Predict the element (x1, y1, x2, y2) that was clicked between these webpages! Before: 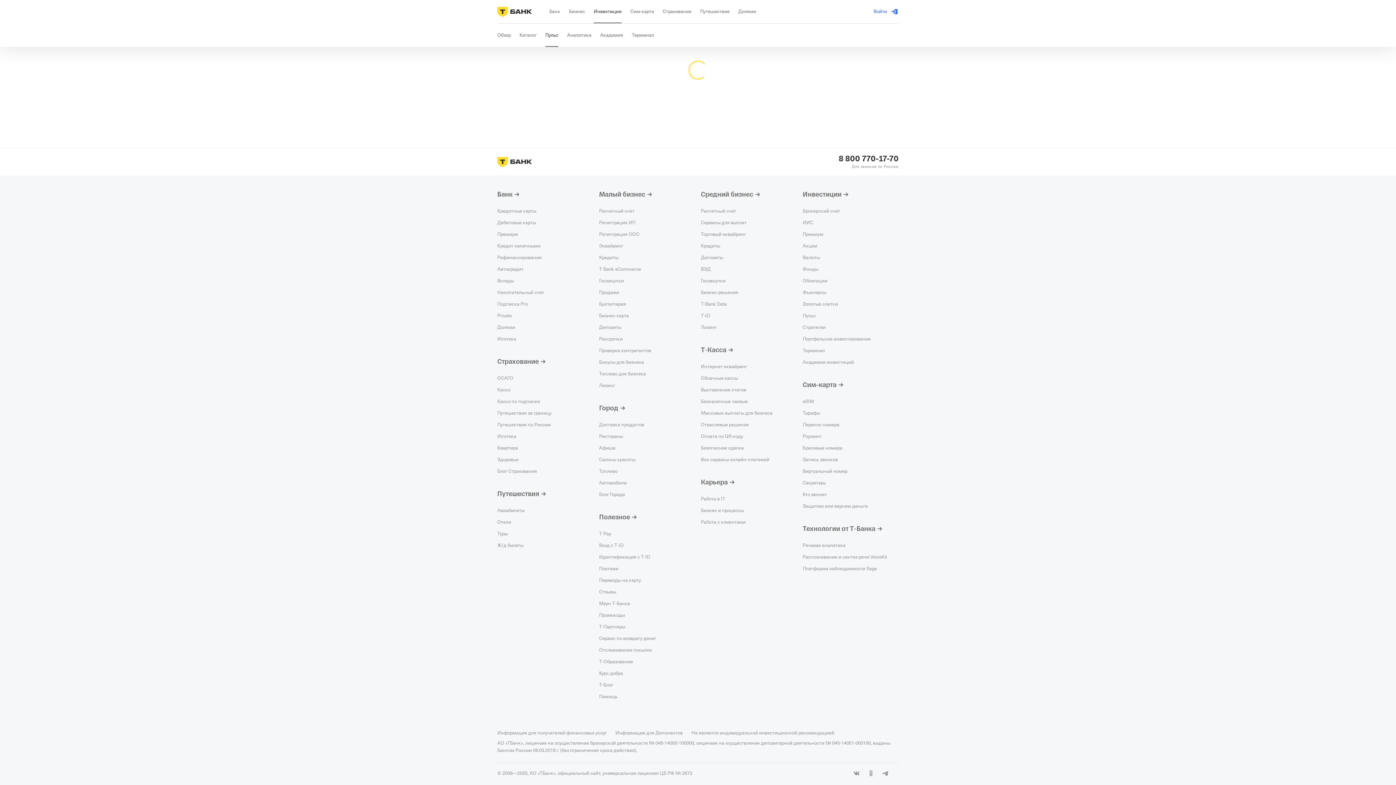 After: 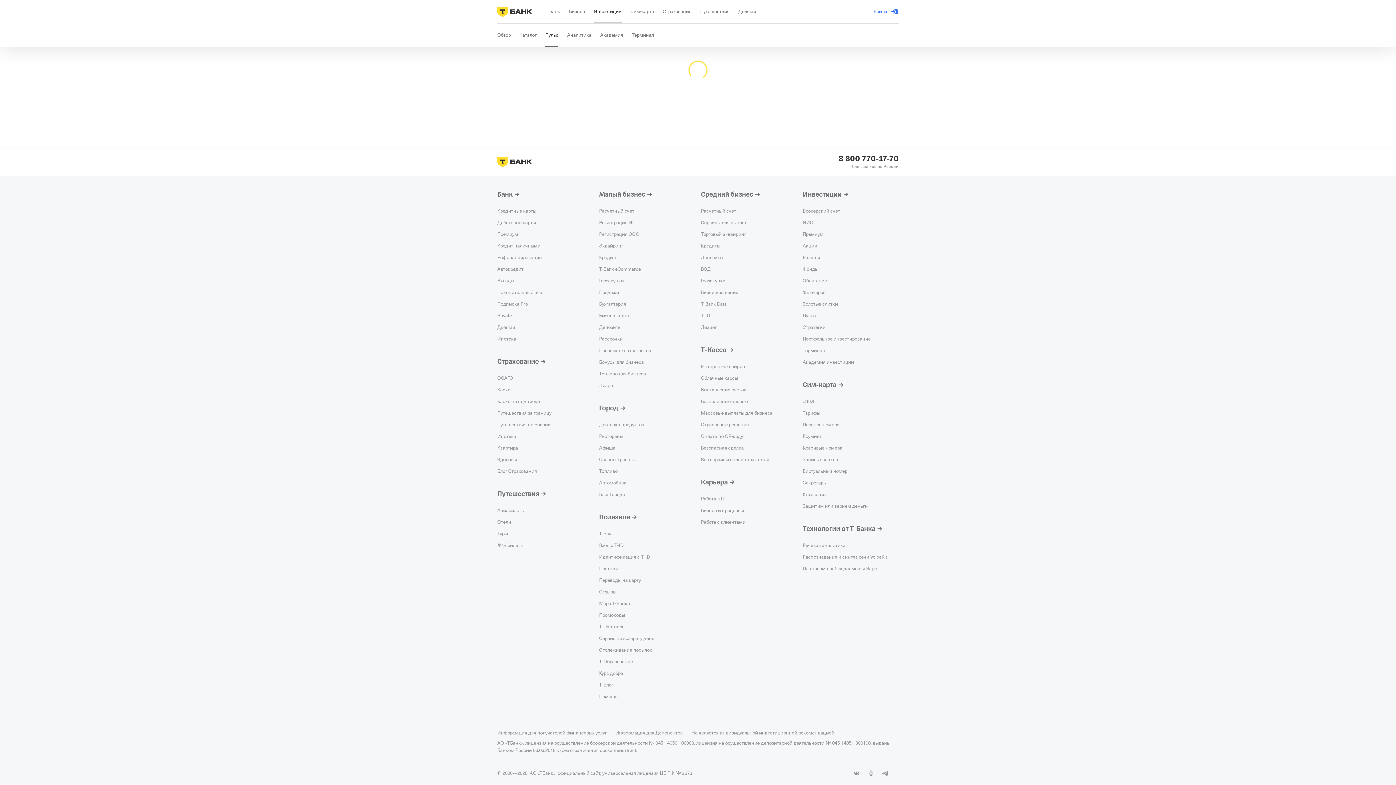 Action: label: 8 800 770-17-70 bbox: (838, 153, 898, 164)